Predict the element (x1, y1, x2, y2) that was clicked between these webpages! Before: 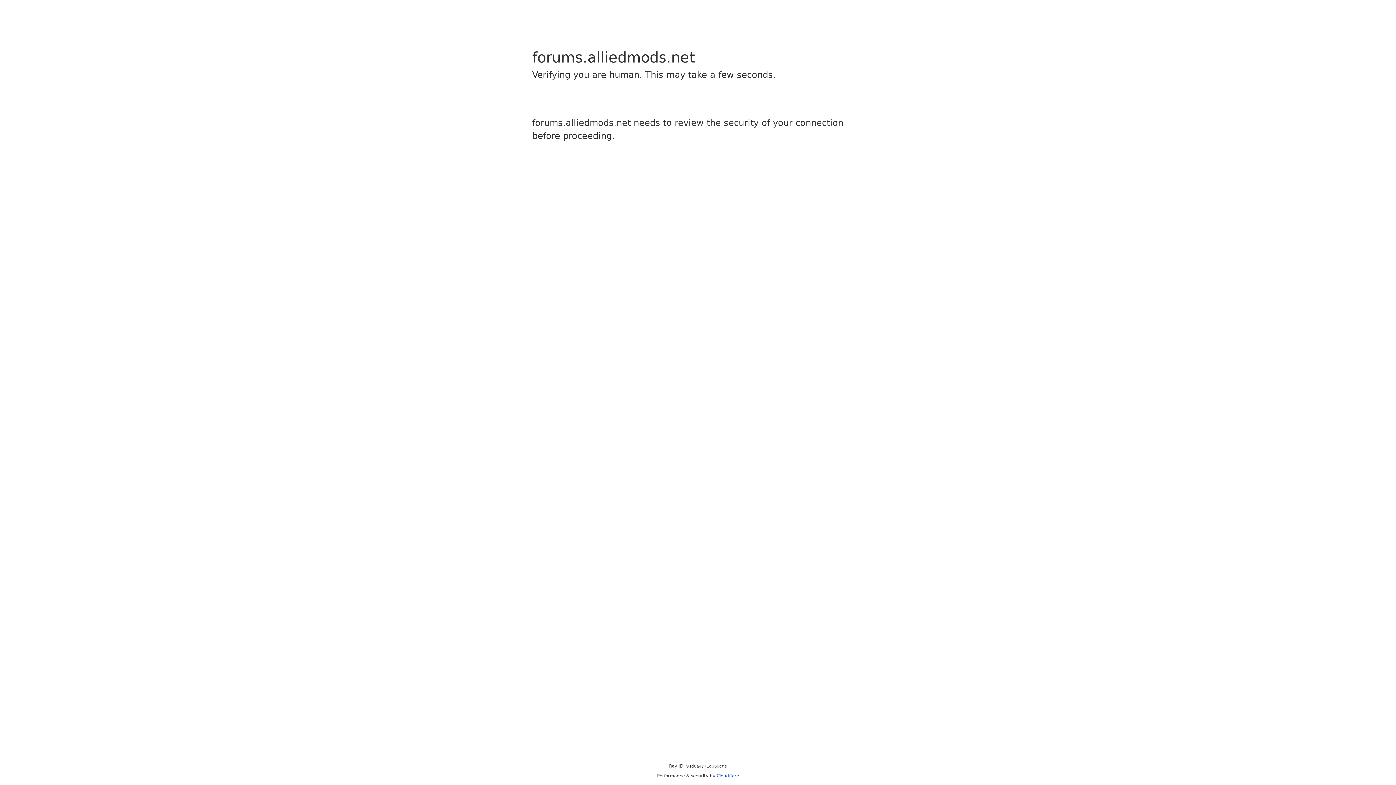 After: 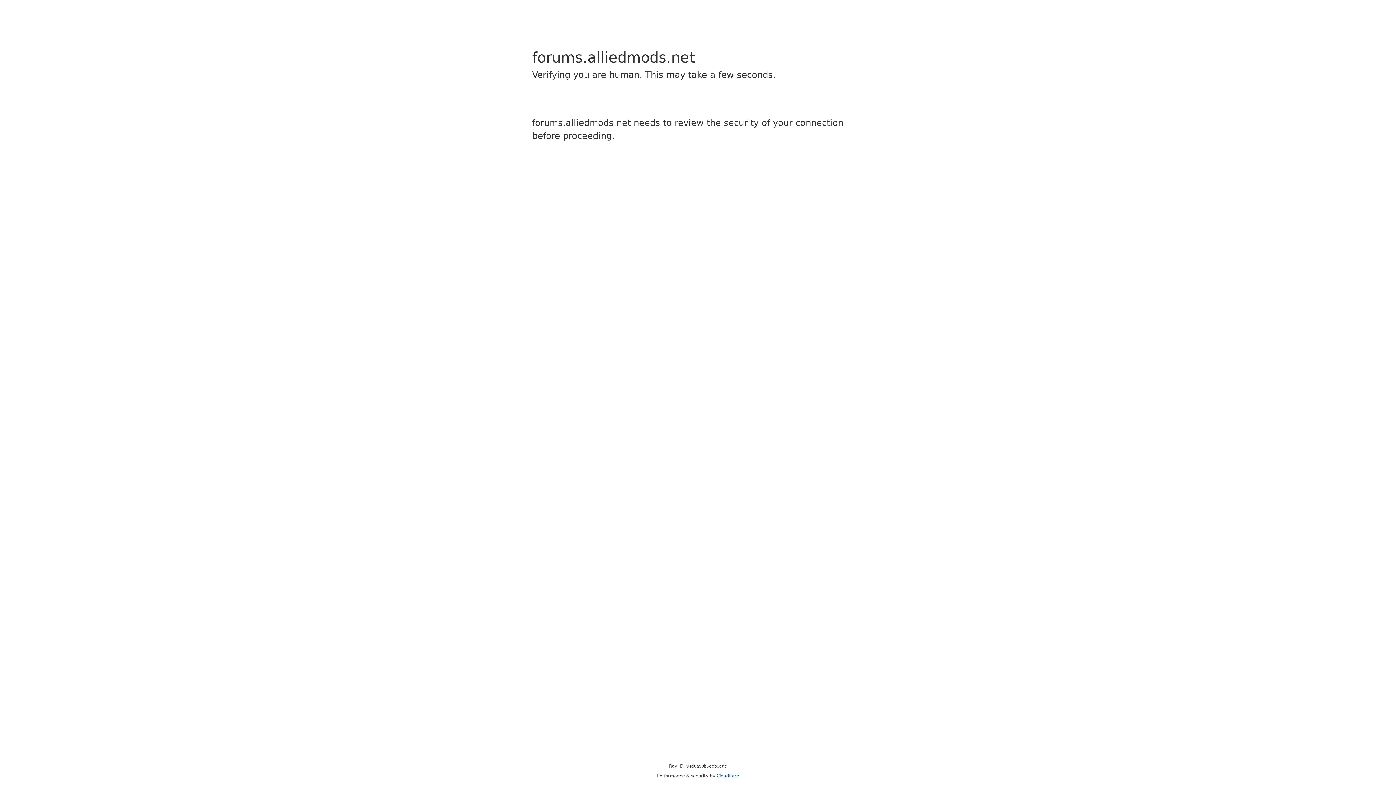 Action: label: Cloudflare bbox: (716, 773, 739, 778)